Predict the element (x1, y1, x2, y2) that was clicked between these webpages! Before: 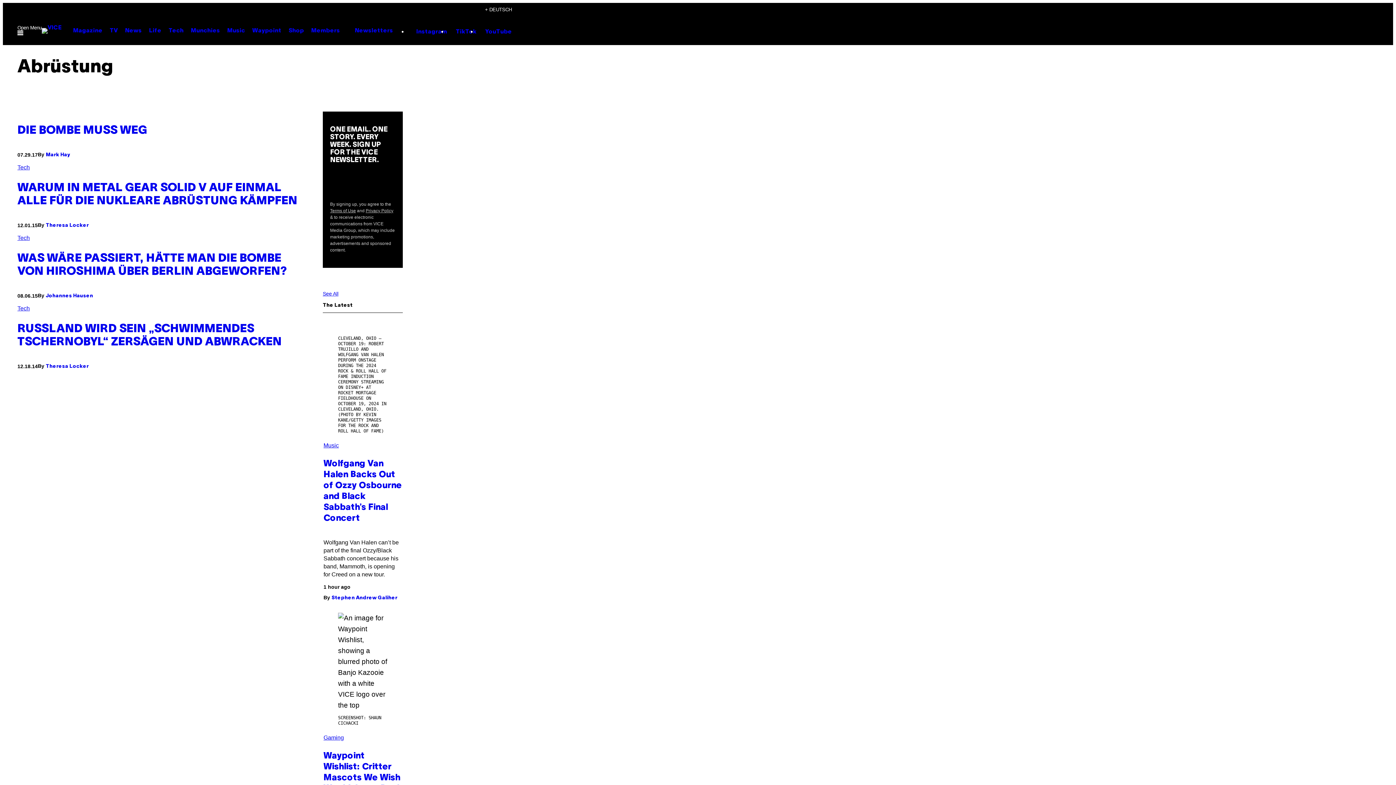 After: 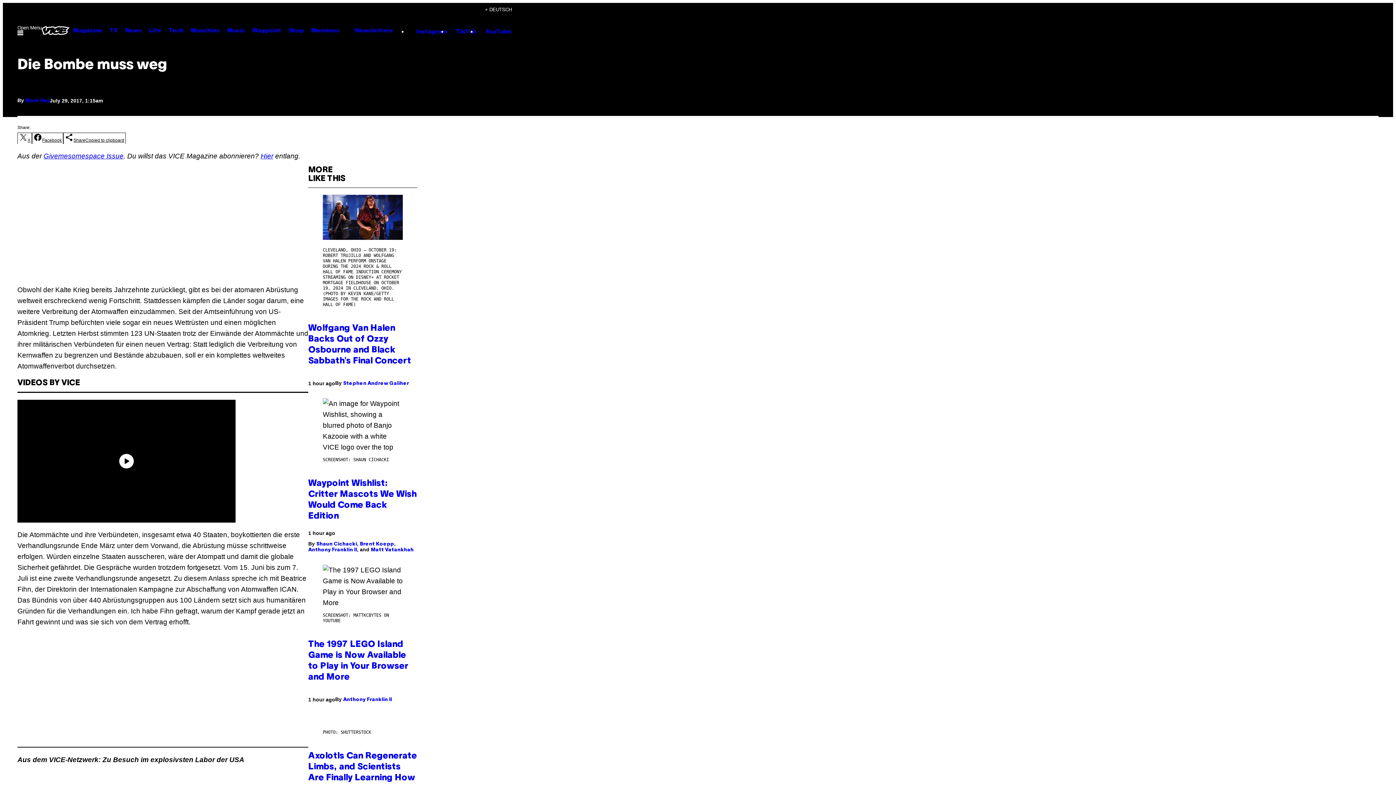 Action: bbox: (17, 125, 147, 135) label: DIE BOMBE MUSS WEG